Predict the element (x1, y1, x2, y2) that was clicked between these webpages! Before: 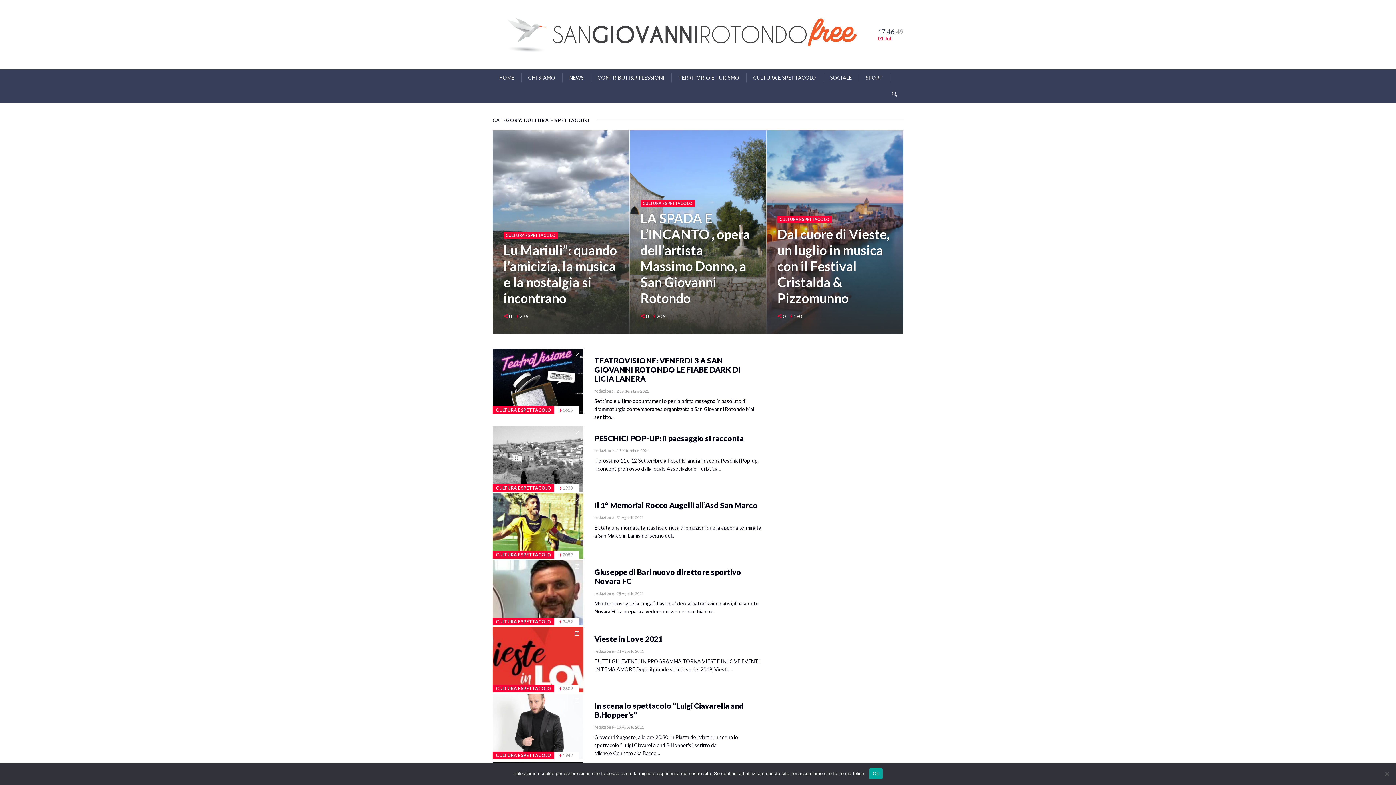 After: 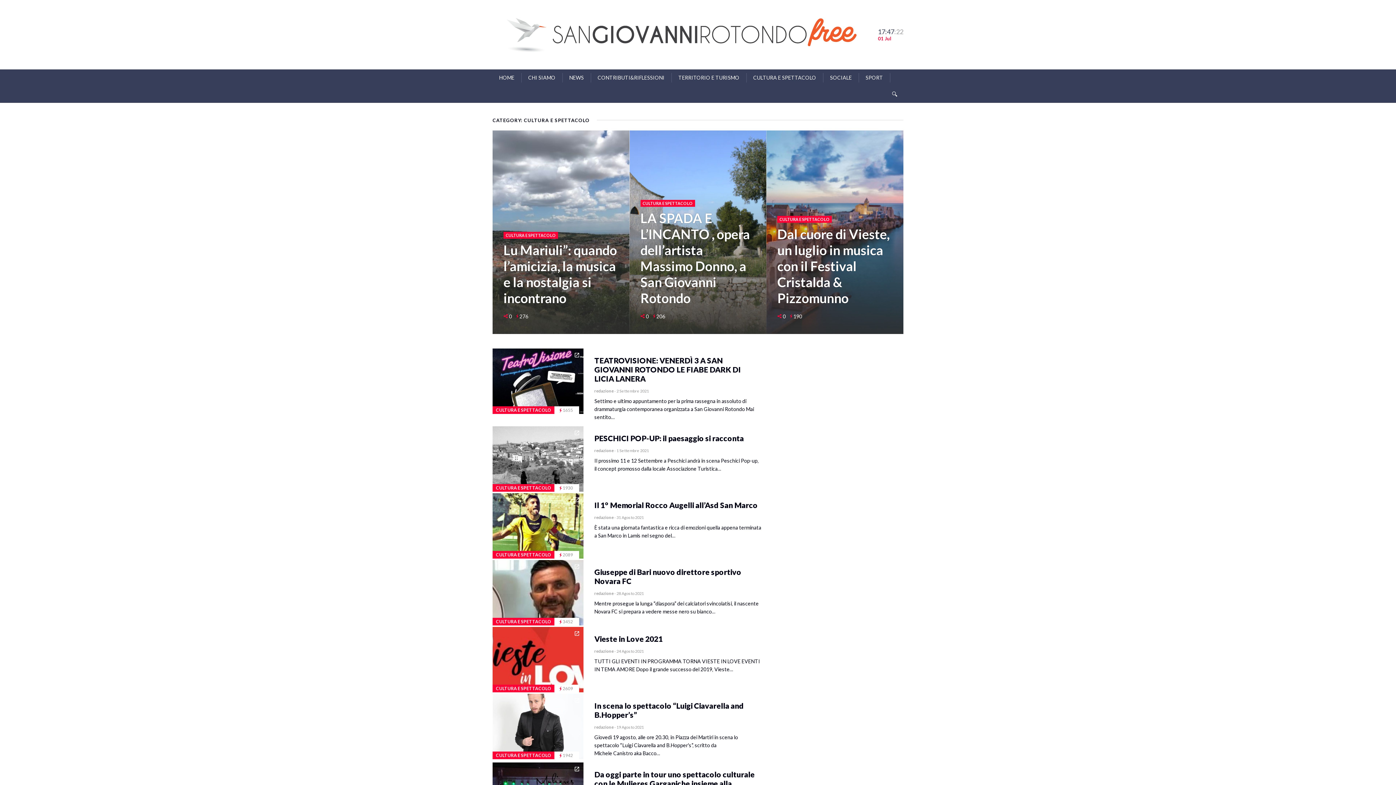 Action: bbox: (869, 768, 883, 779) label: Ok